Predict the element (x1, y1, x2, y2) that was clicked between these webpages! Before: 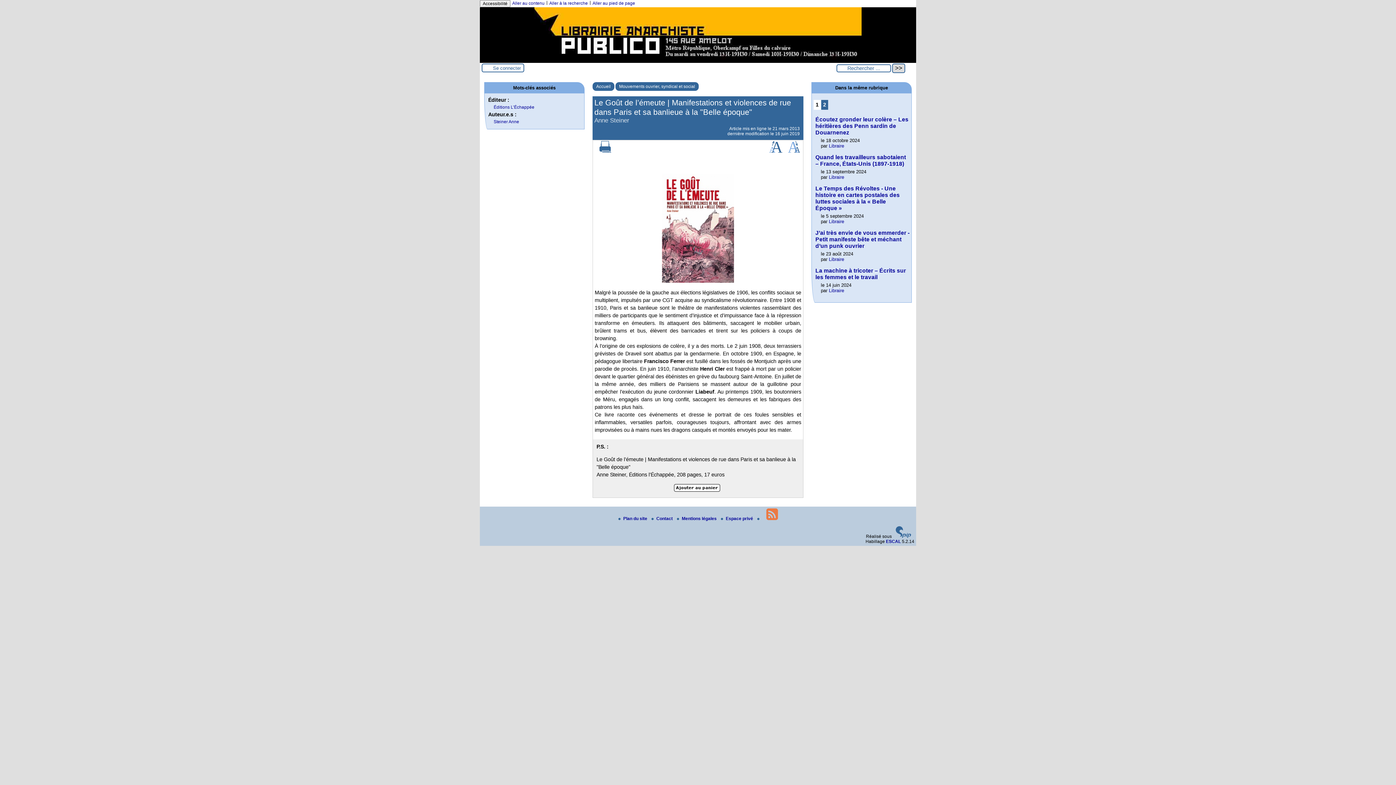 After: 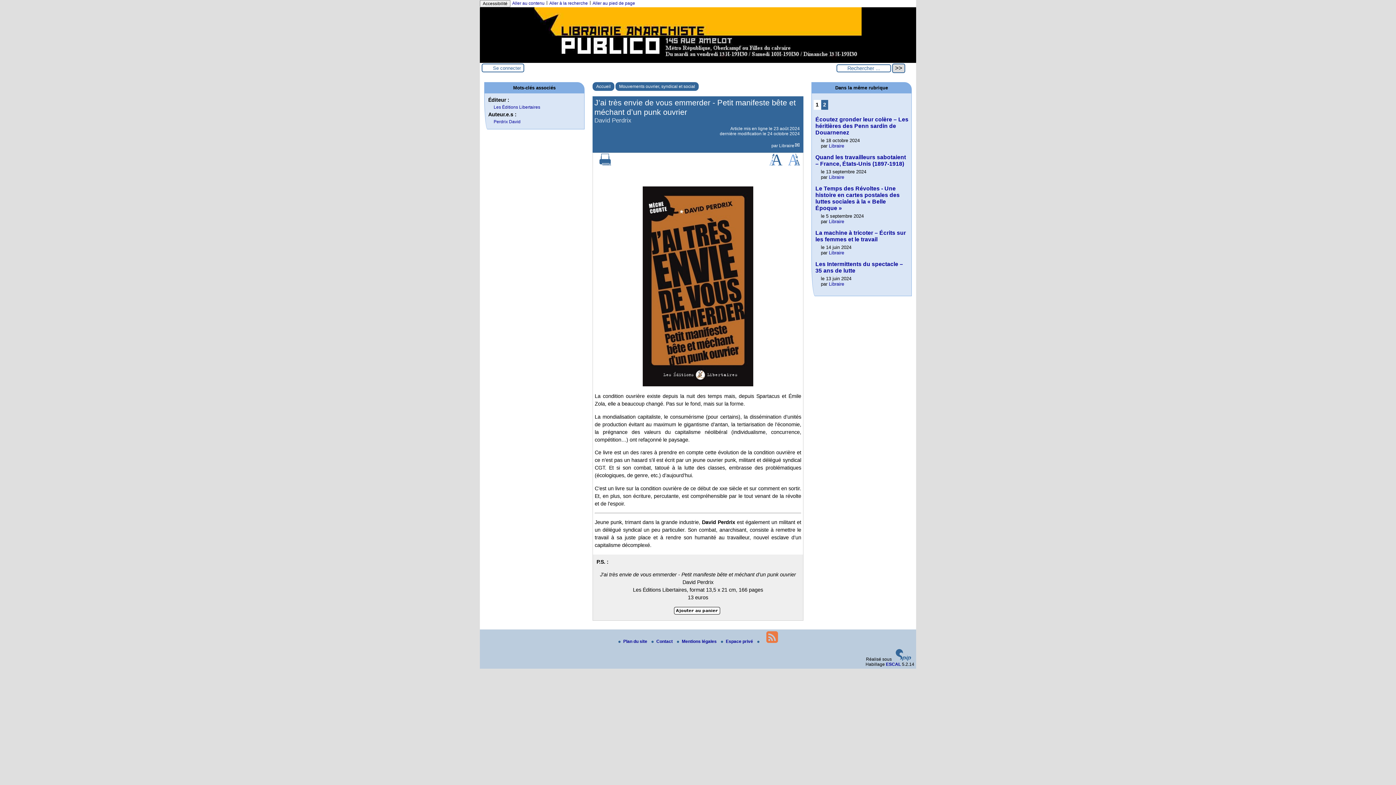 Action: label: J’ai très envie de vous emmerder - Petit manifeste bête et méchant d’un punk ouvrier bbox: (815, 229, 909, 249)